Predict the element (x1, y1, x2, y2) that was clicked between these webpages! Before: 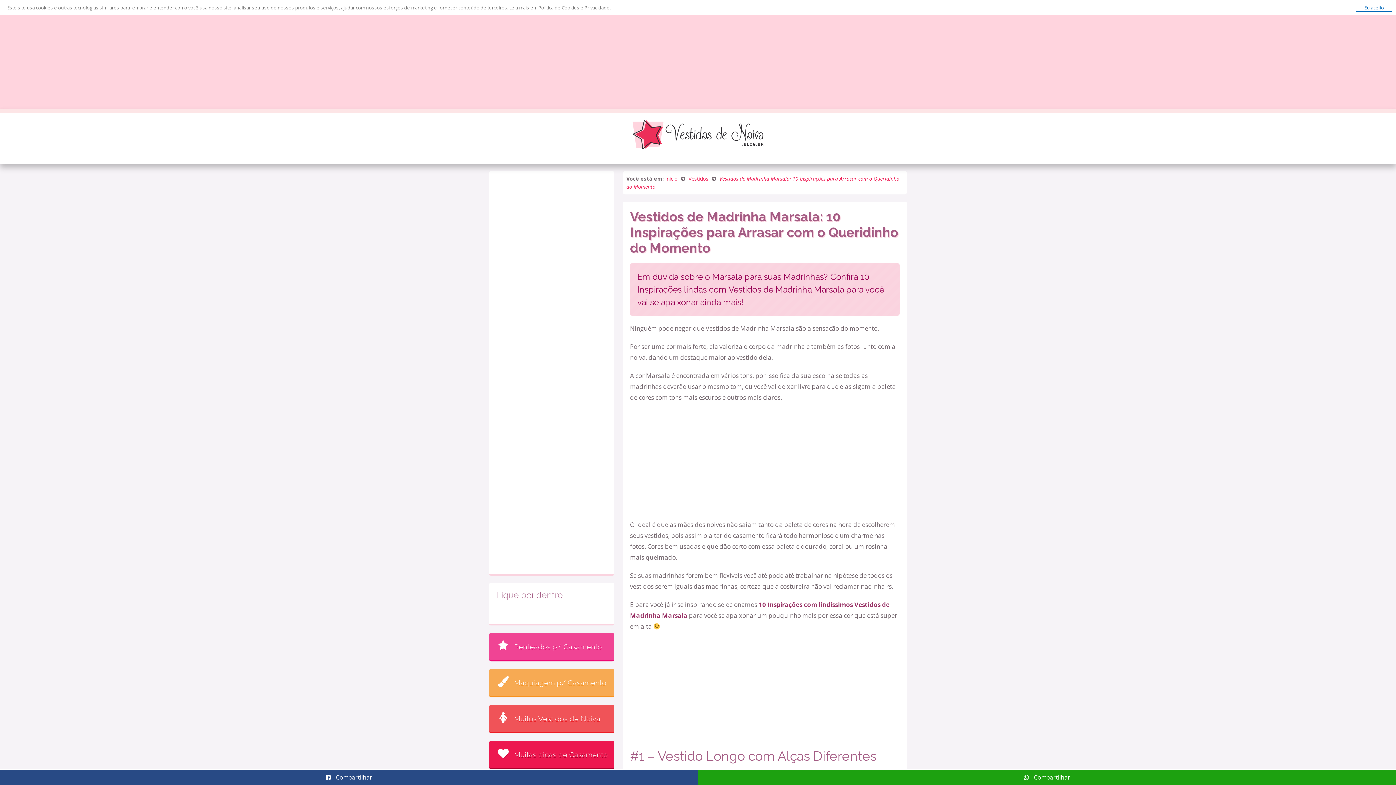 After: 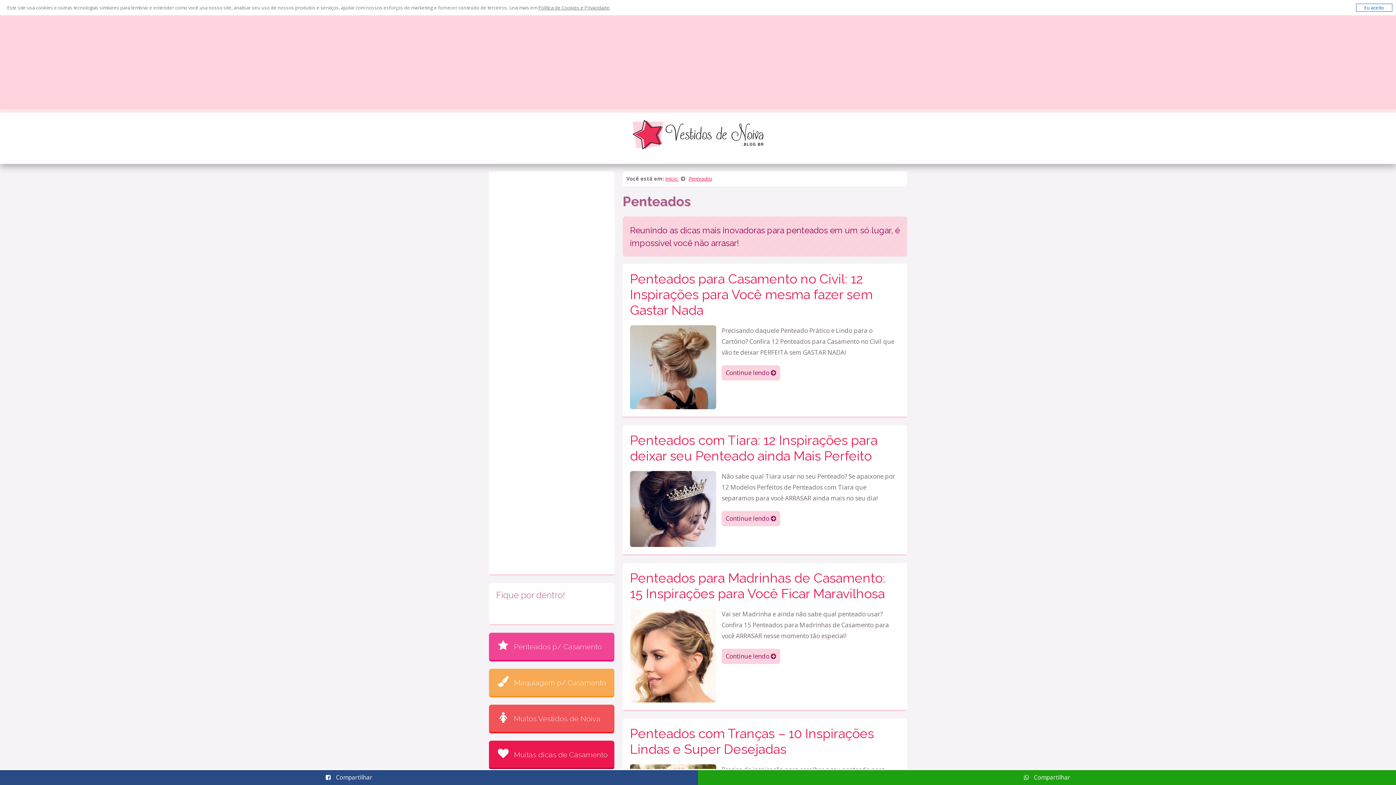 Action: bbox: (489, 633, 614, 661) label: Penteados p/ Casamento